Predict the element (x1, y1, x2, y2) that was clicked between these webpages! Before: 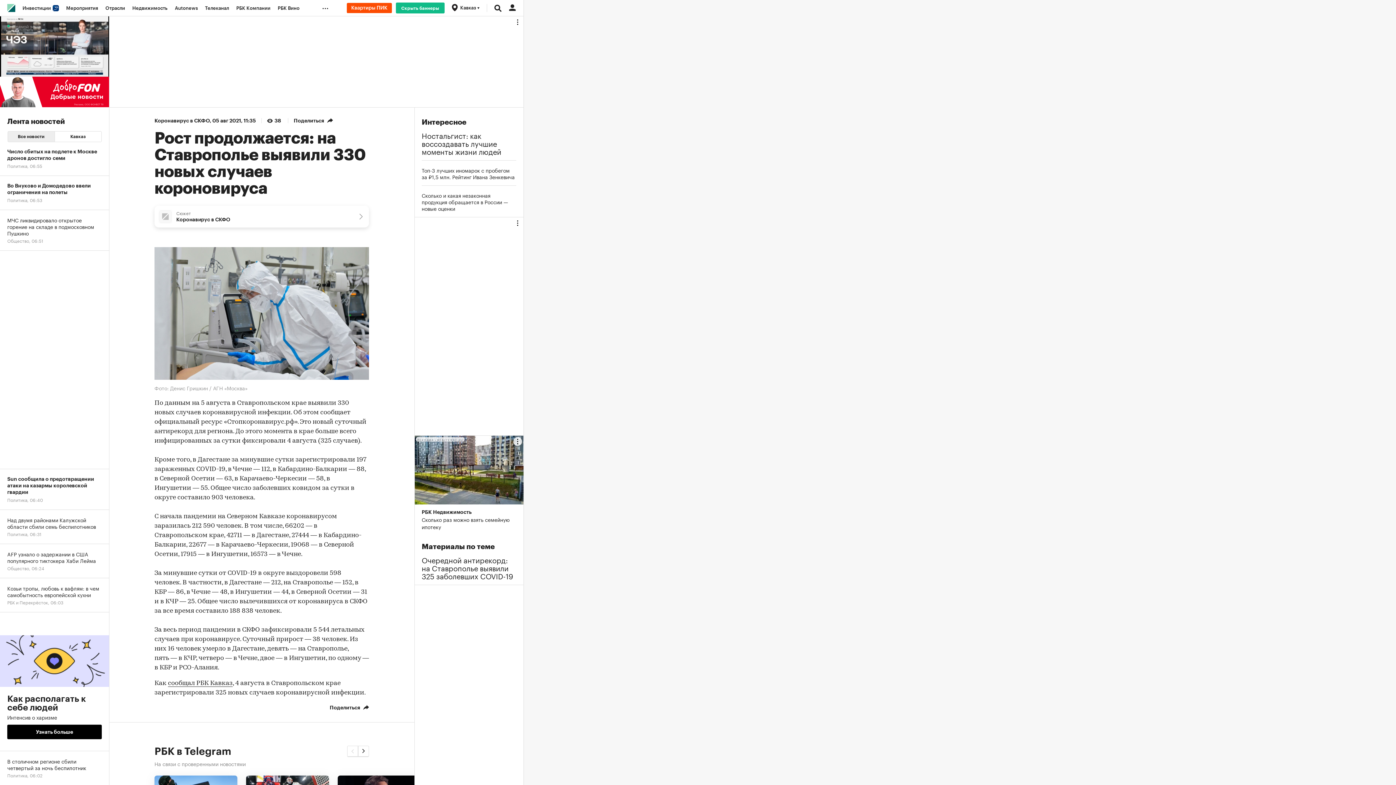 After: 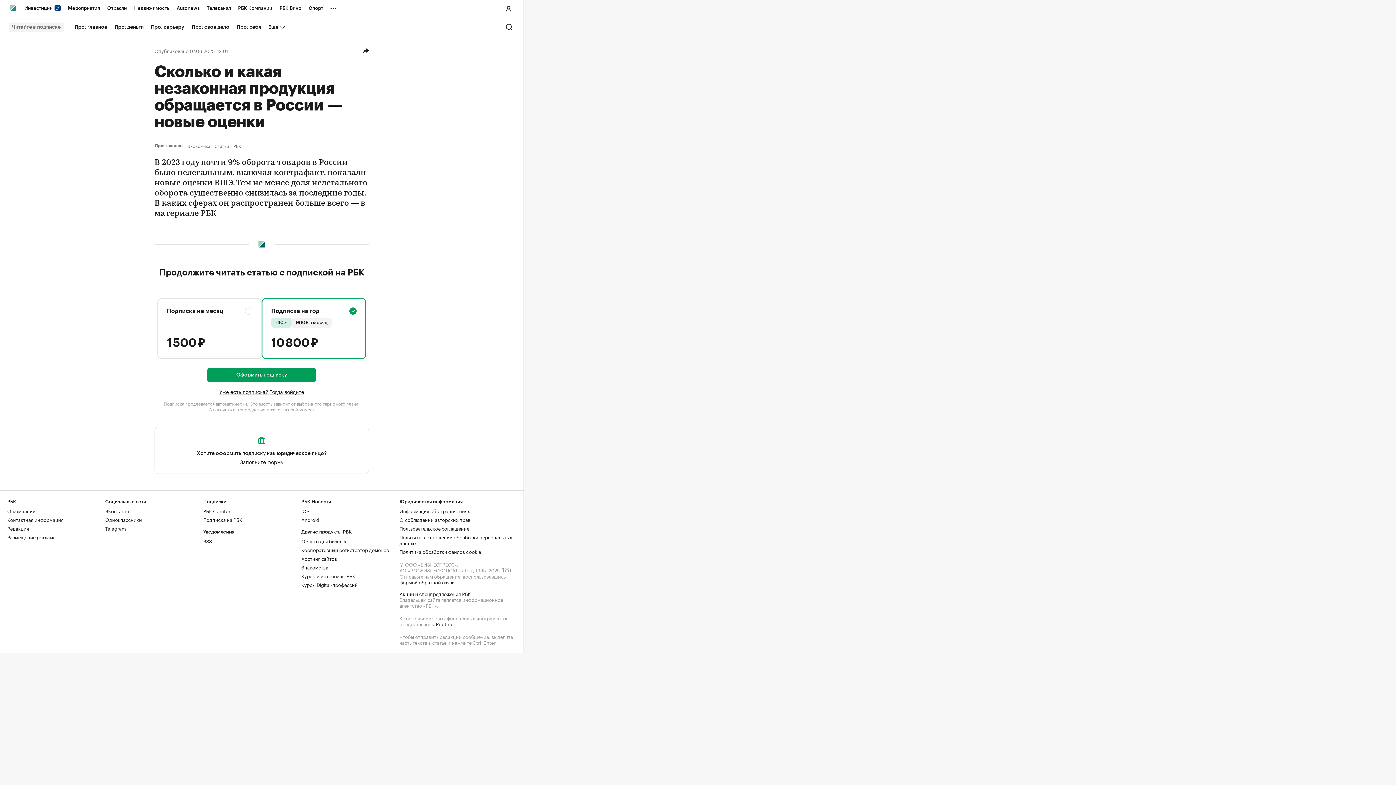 Action: label: Сколько и какая незаконная продукция обращается в России — новые оценки bbox: (421, 192, 516, 211)